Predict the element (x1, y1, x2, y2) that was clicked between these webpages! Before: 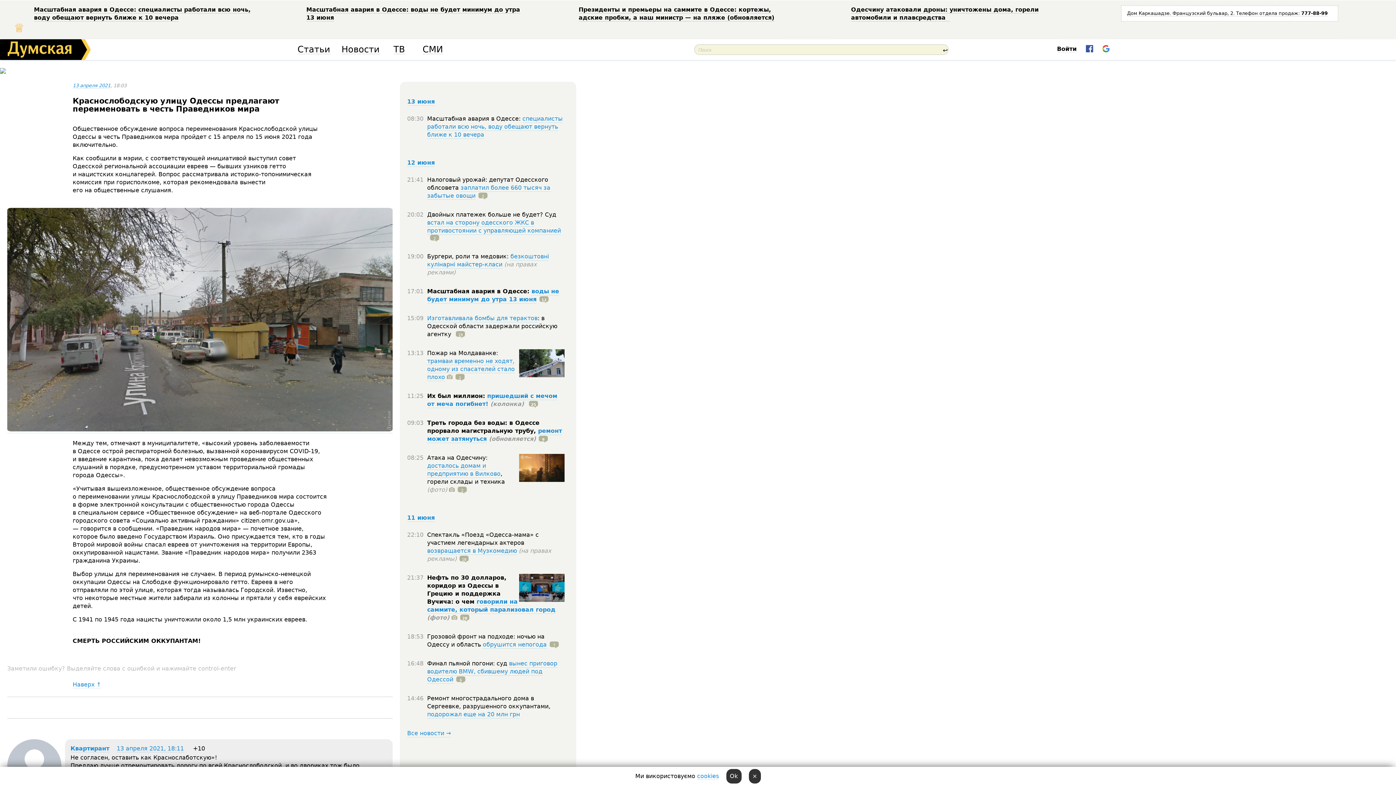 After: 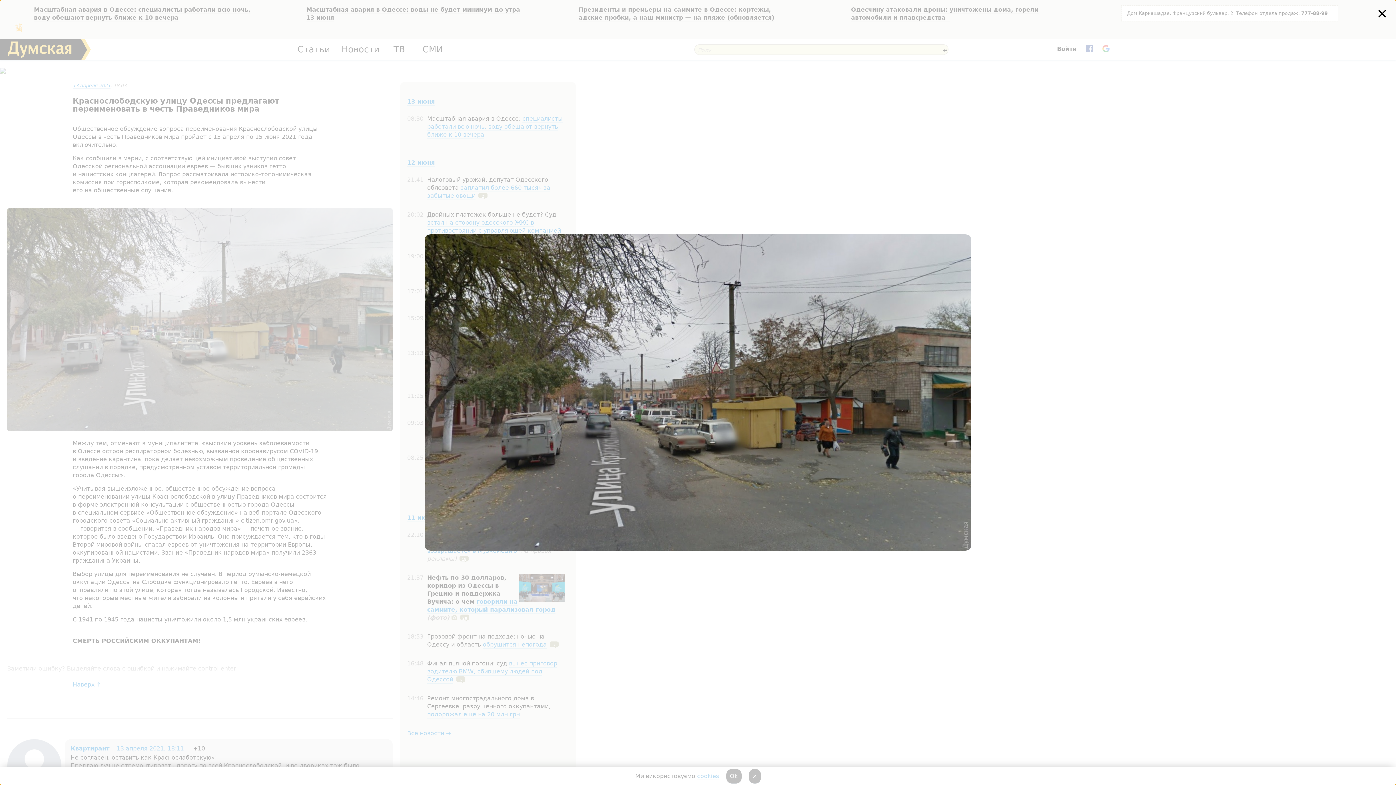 Action: bbox: (7, 426, 392, 433)